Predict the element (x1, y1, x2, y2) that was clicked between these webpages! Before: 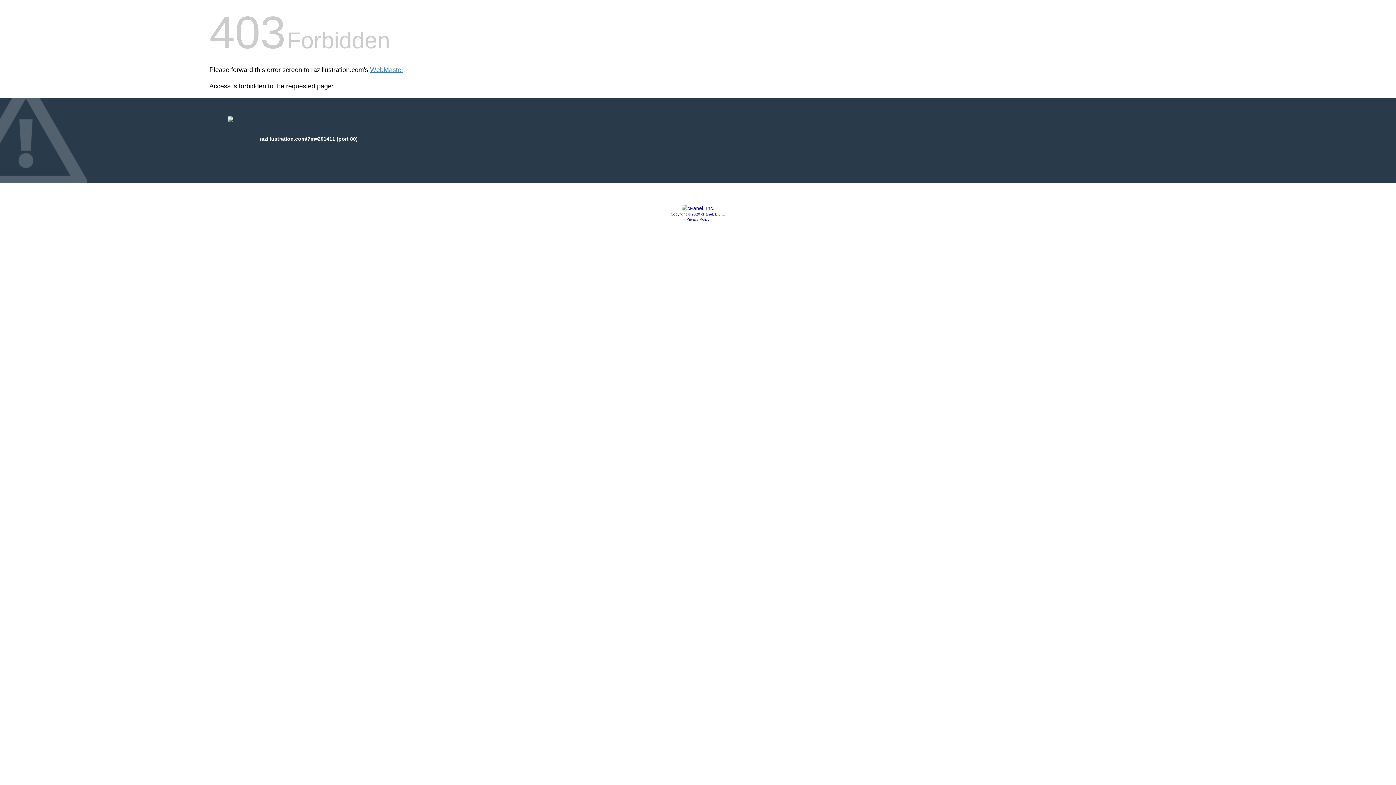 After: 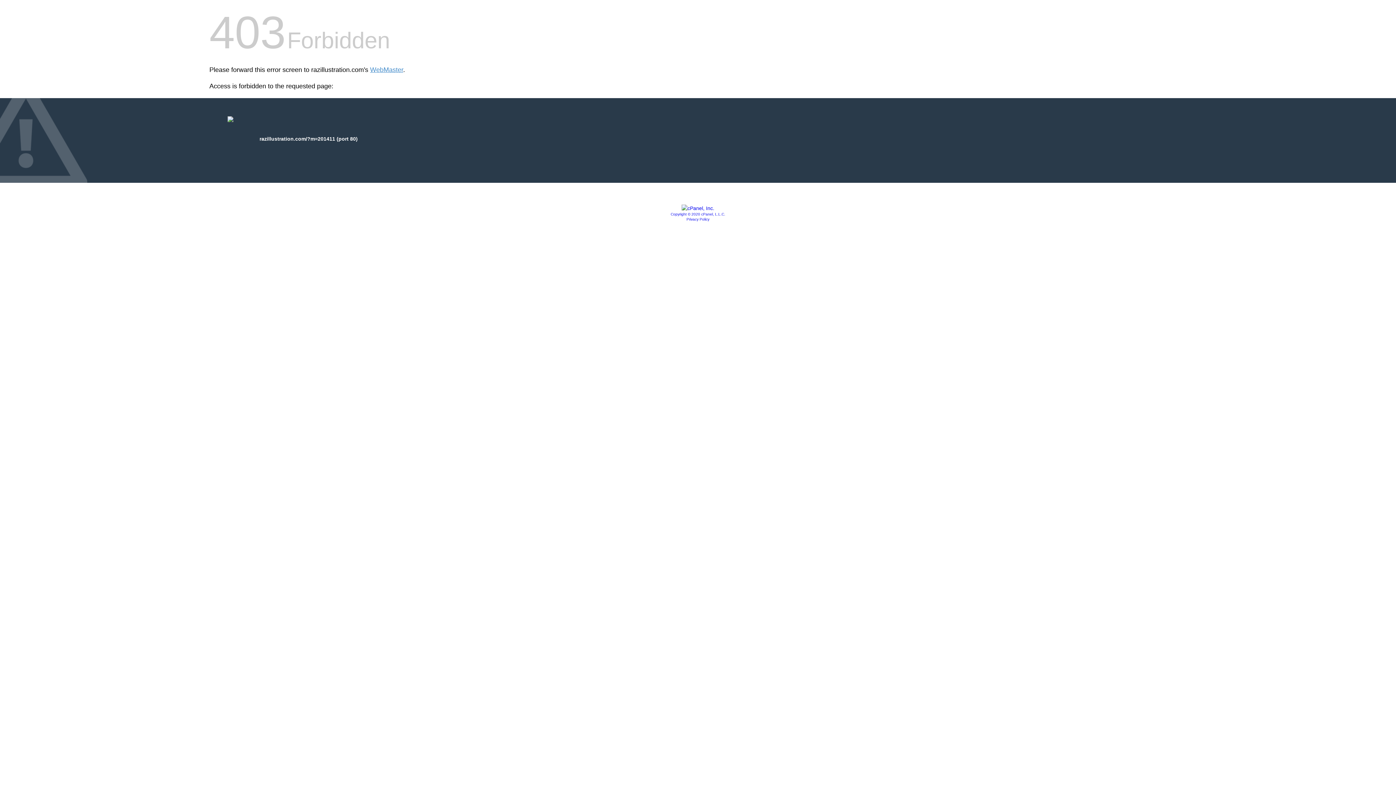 Action: label: Privacy Policy bbox: (686, 217, 709, 221)